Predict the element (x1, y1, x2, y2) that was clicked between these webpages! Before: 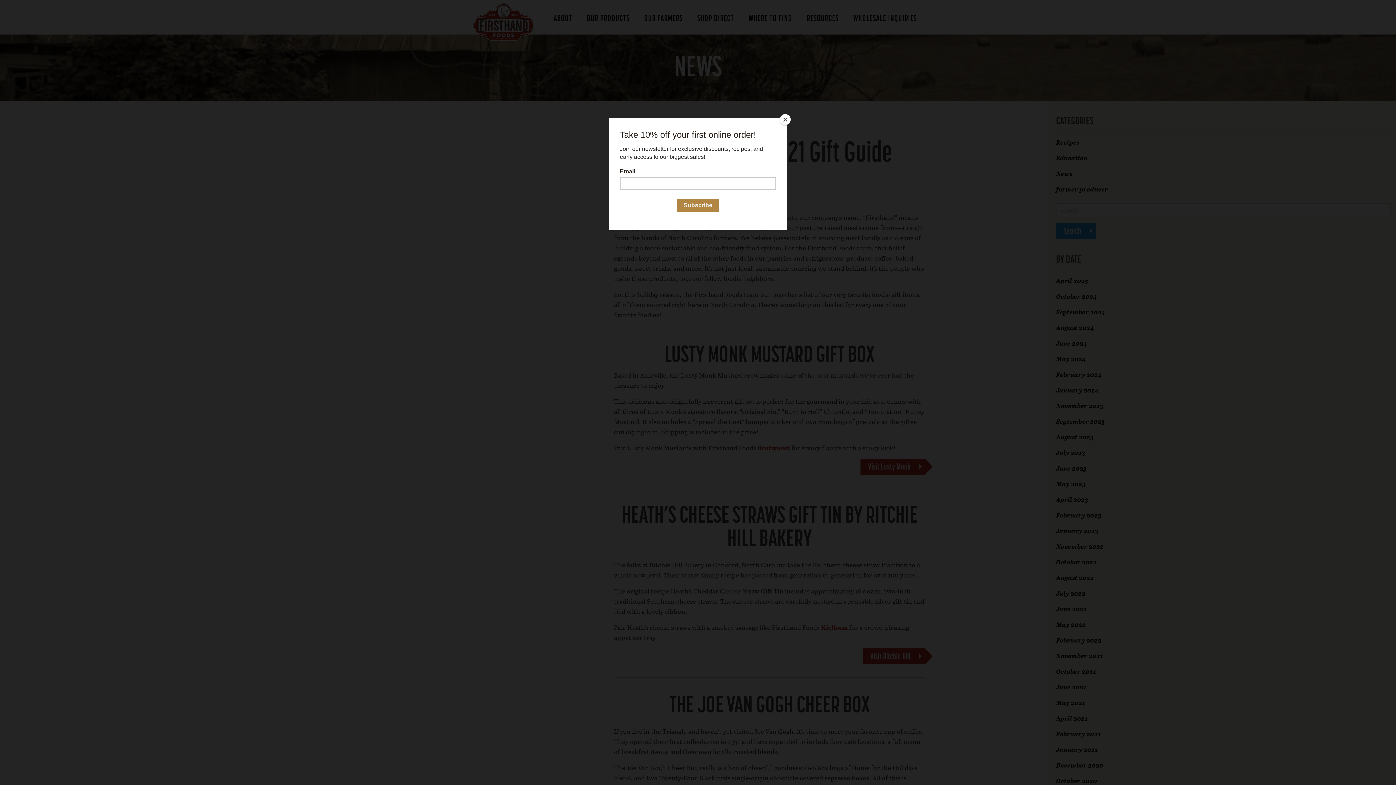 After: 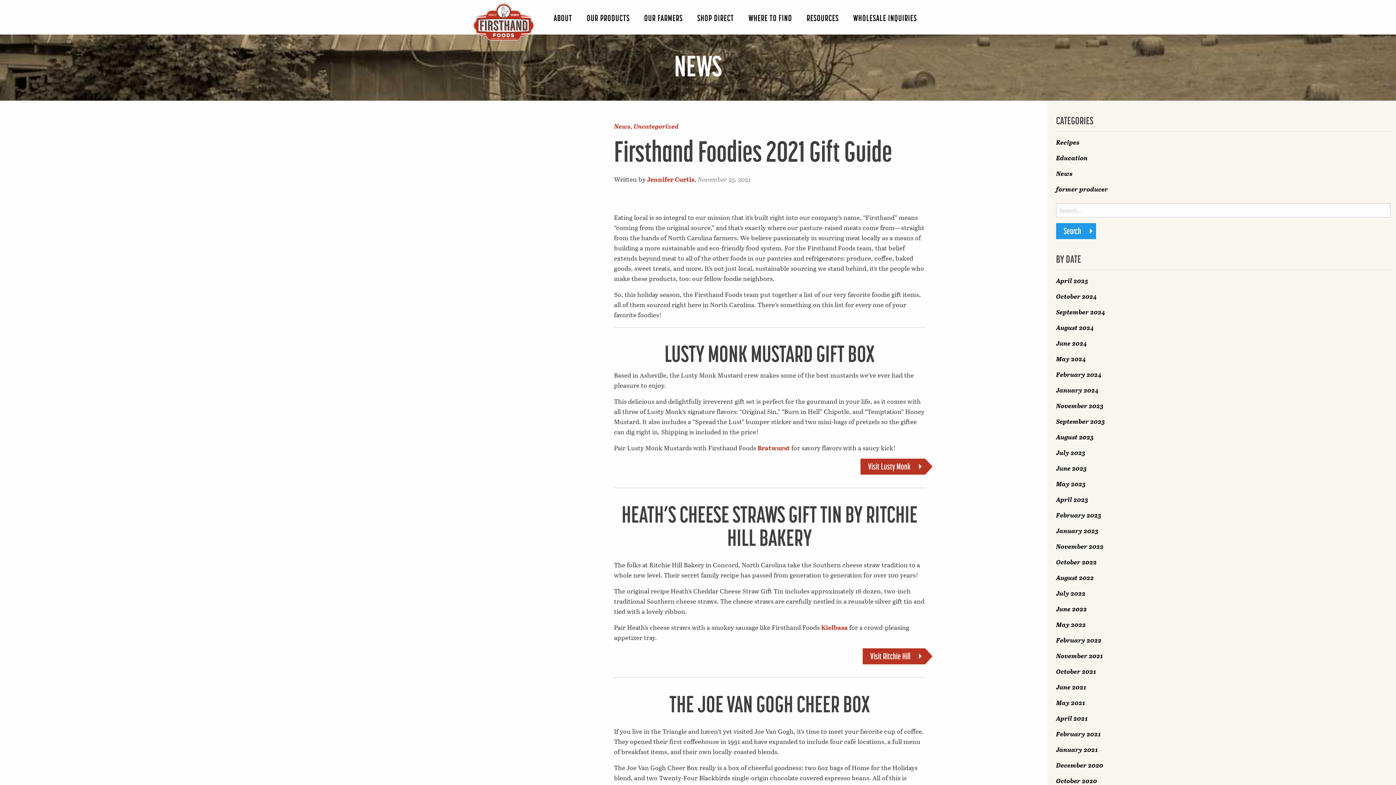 Action: bbox: (780, 114, 790, 125) label: Close